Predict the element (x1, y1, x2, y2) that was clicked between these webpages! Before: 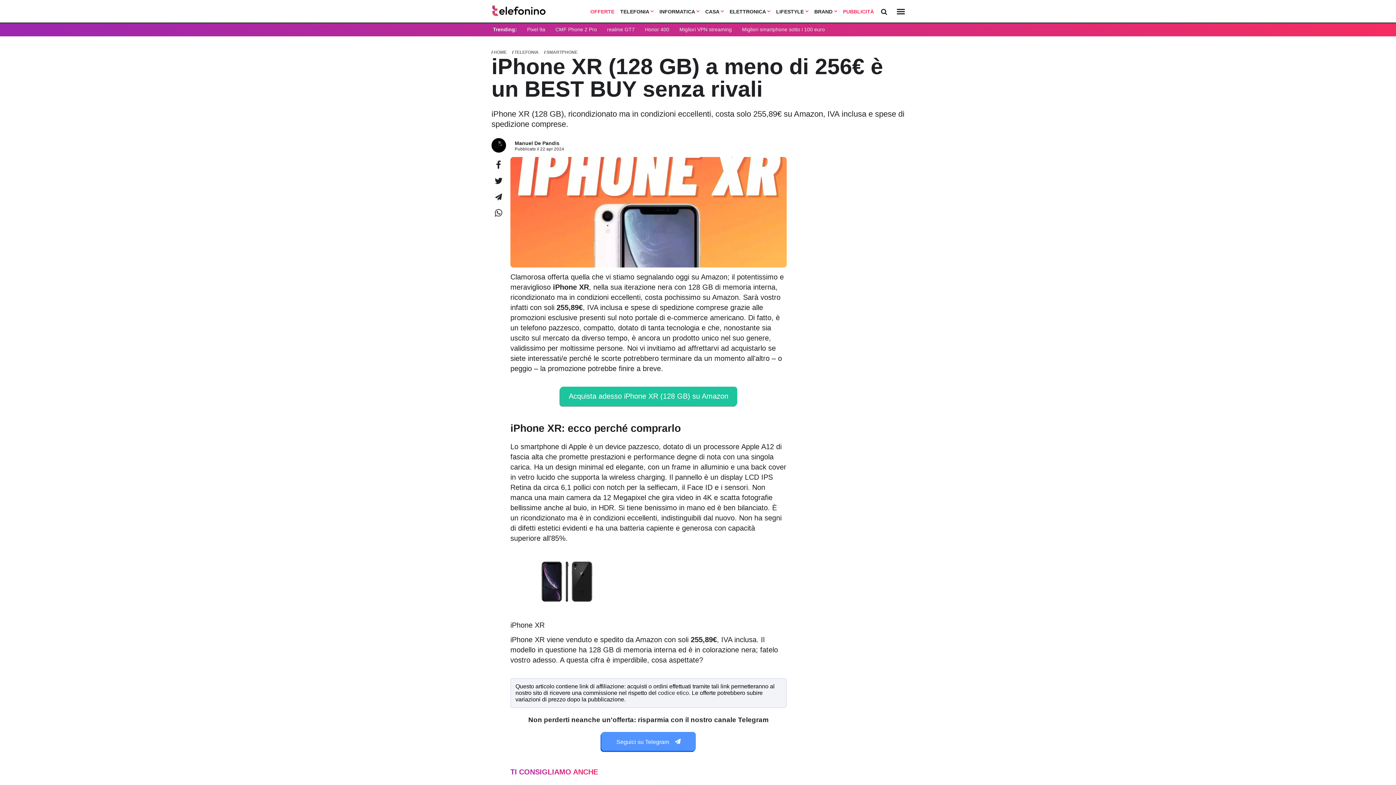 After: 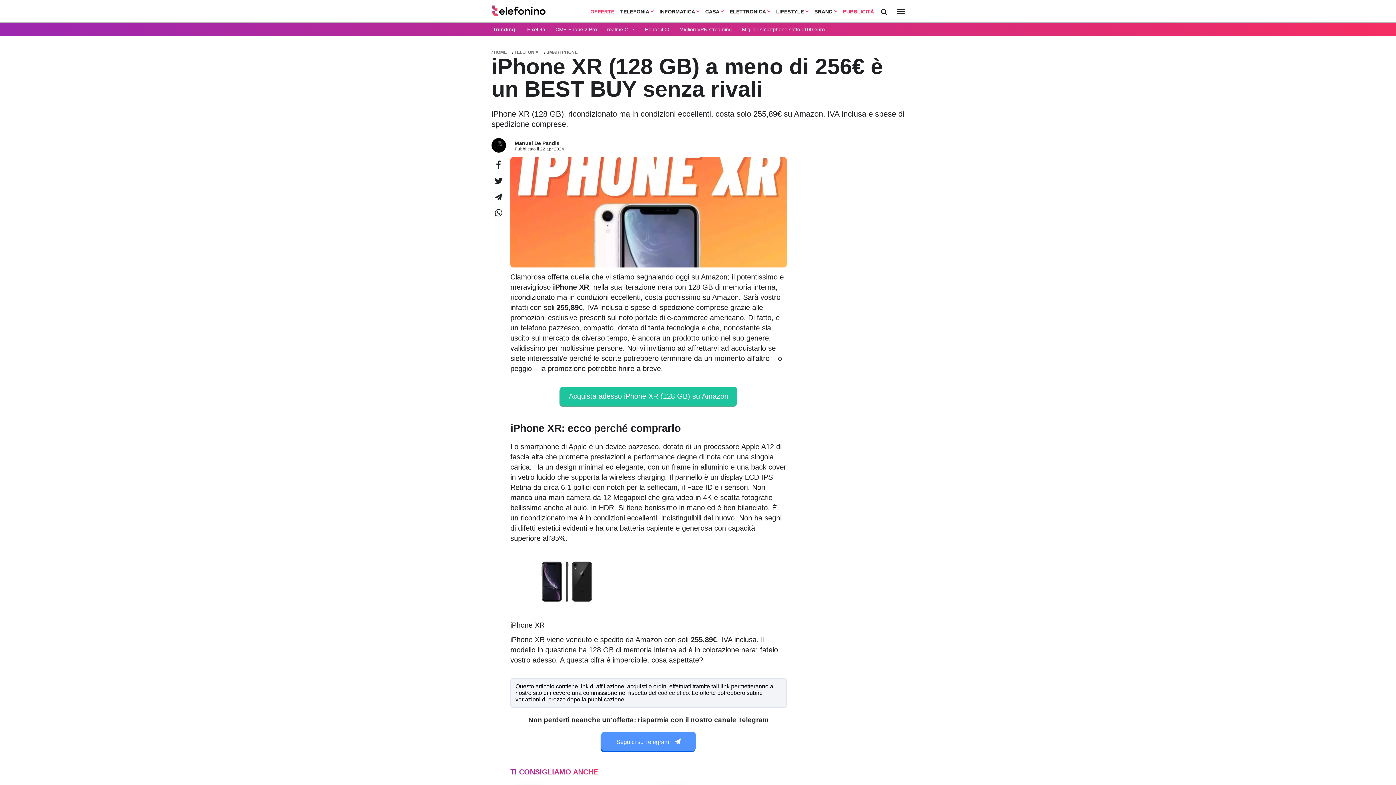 Action: bbox: (556, 303, 582, 311) label: 255,89€